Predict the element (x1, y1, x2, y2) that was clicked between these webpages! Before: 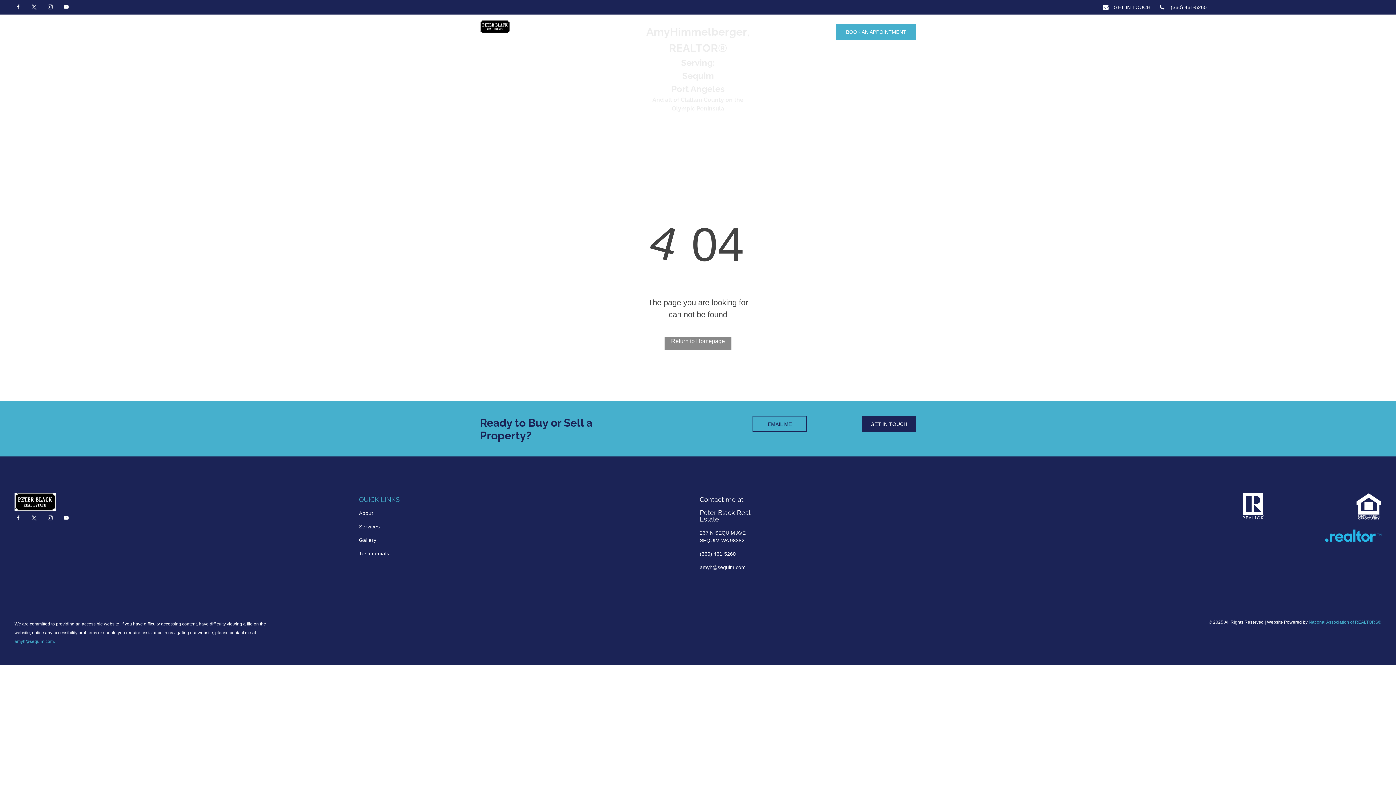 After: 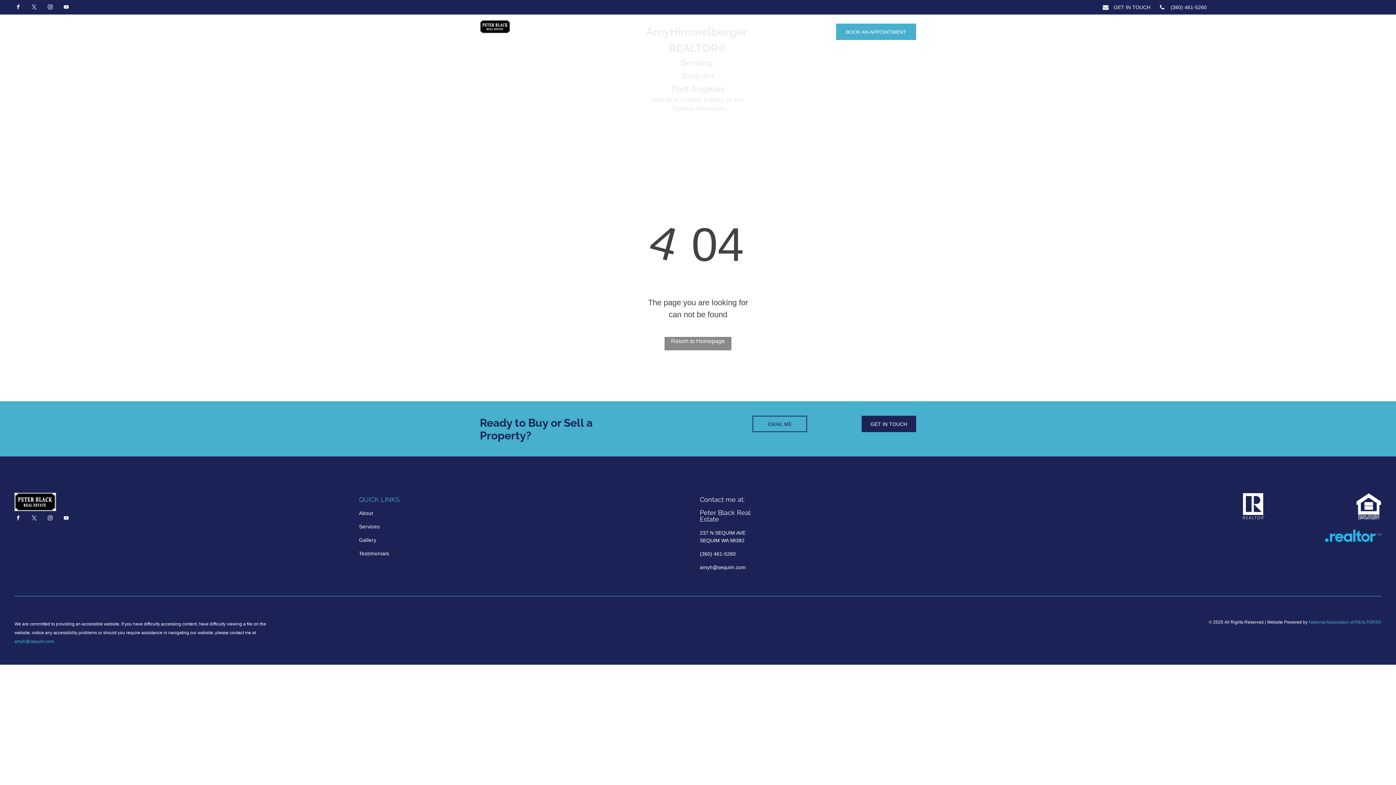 Action: bbox: (14, 3, 21, 12) label: facebook